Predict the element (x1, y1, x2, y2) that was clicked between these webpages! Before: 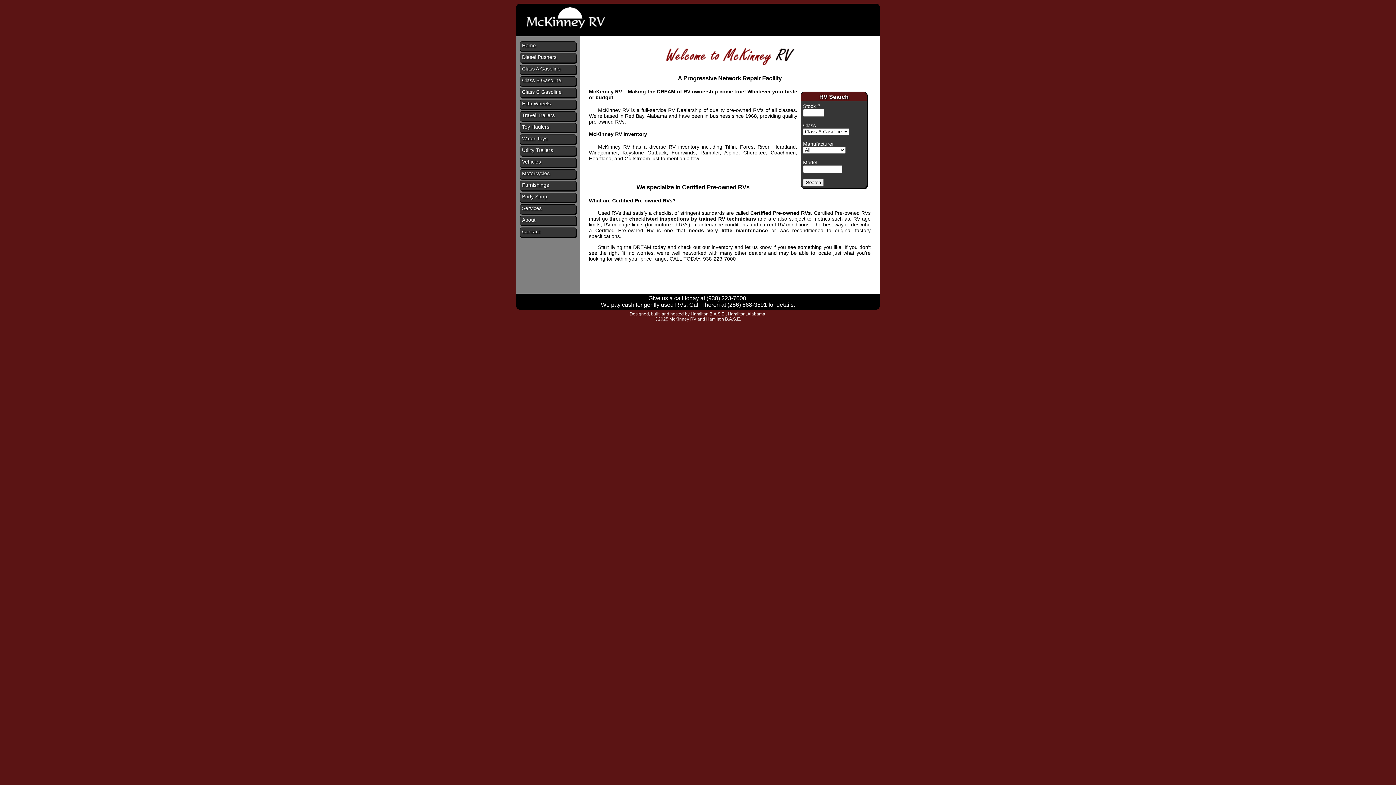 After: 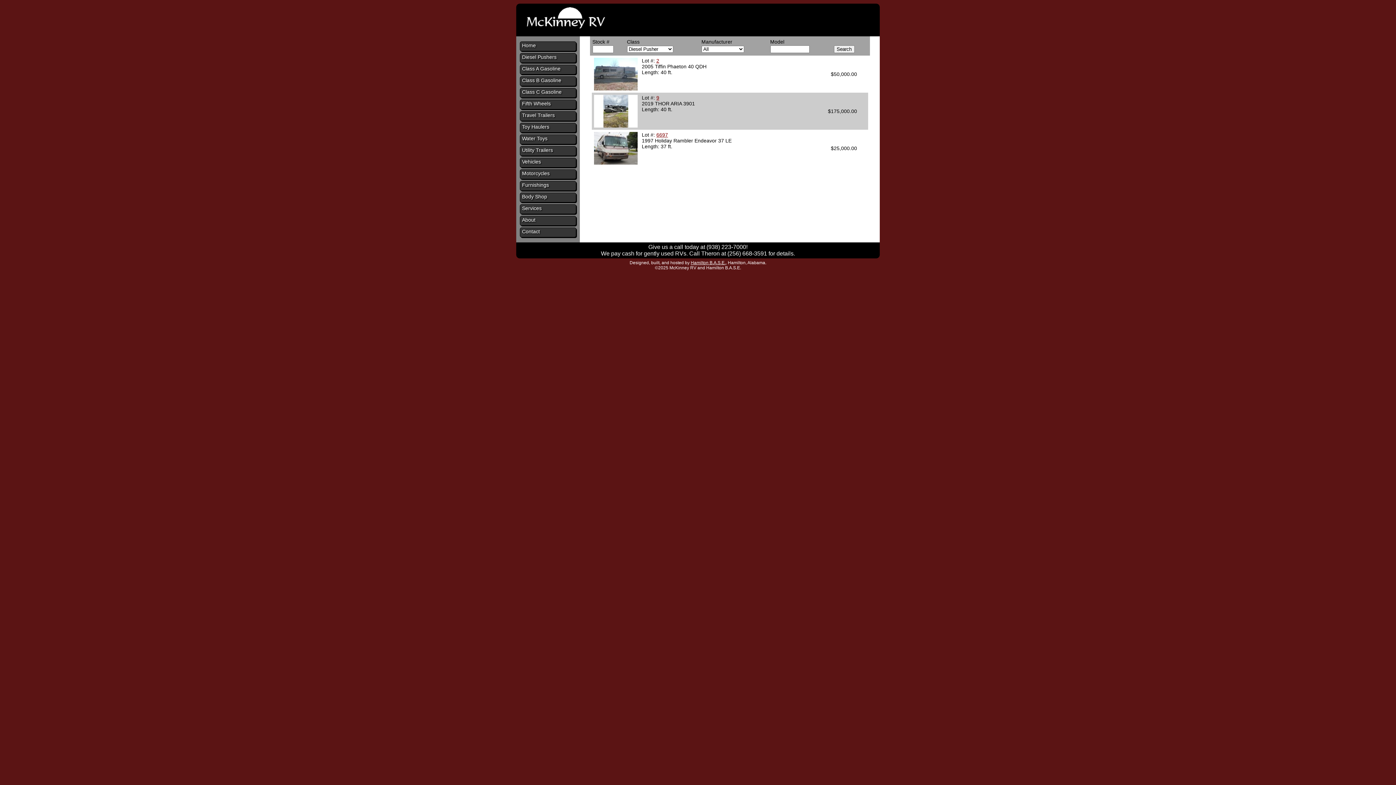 Action: label: Diesel Pushers bbox: (520, 53, 576, 62)